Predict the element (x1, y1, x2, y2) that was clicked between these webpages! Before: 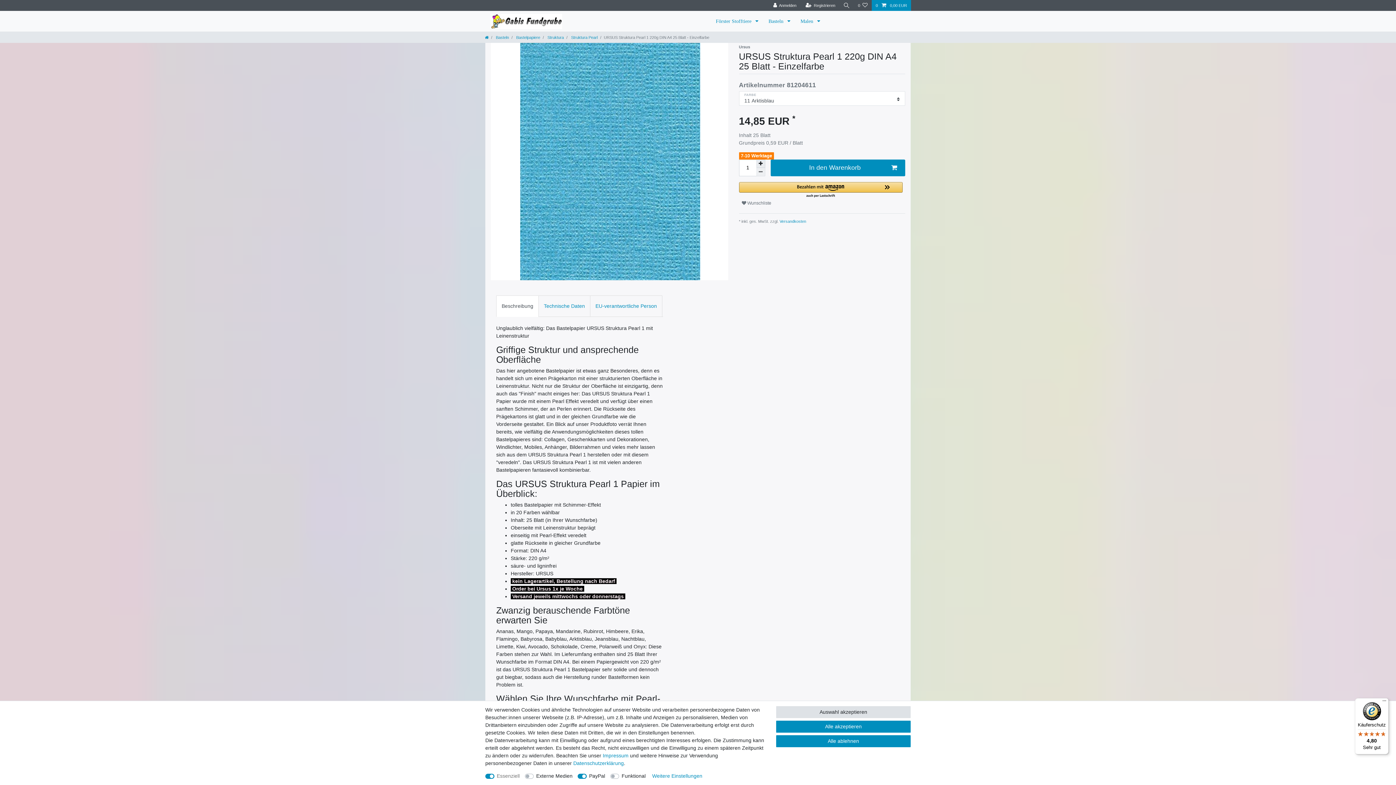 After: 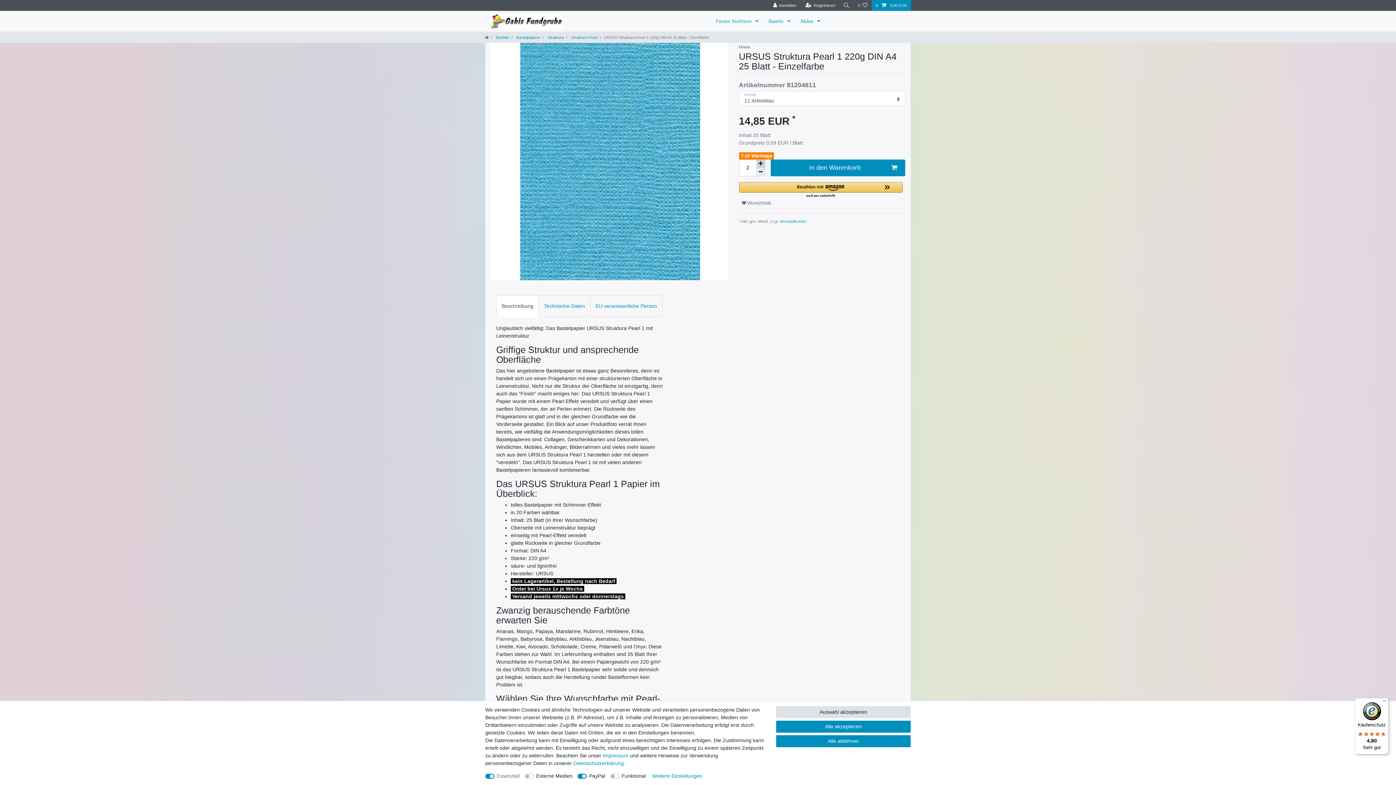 Action: bbox: (756, 159, 765, 168) label: Menge erhöhen